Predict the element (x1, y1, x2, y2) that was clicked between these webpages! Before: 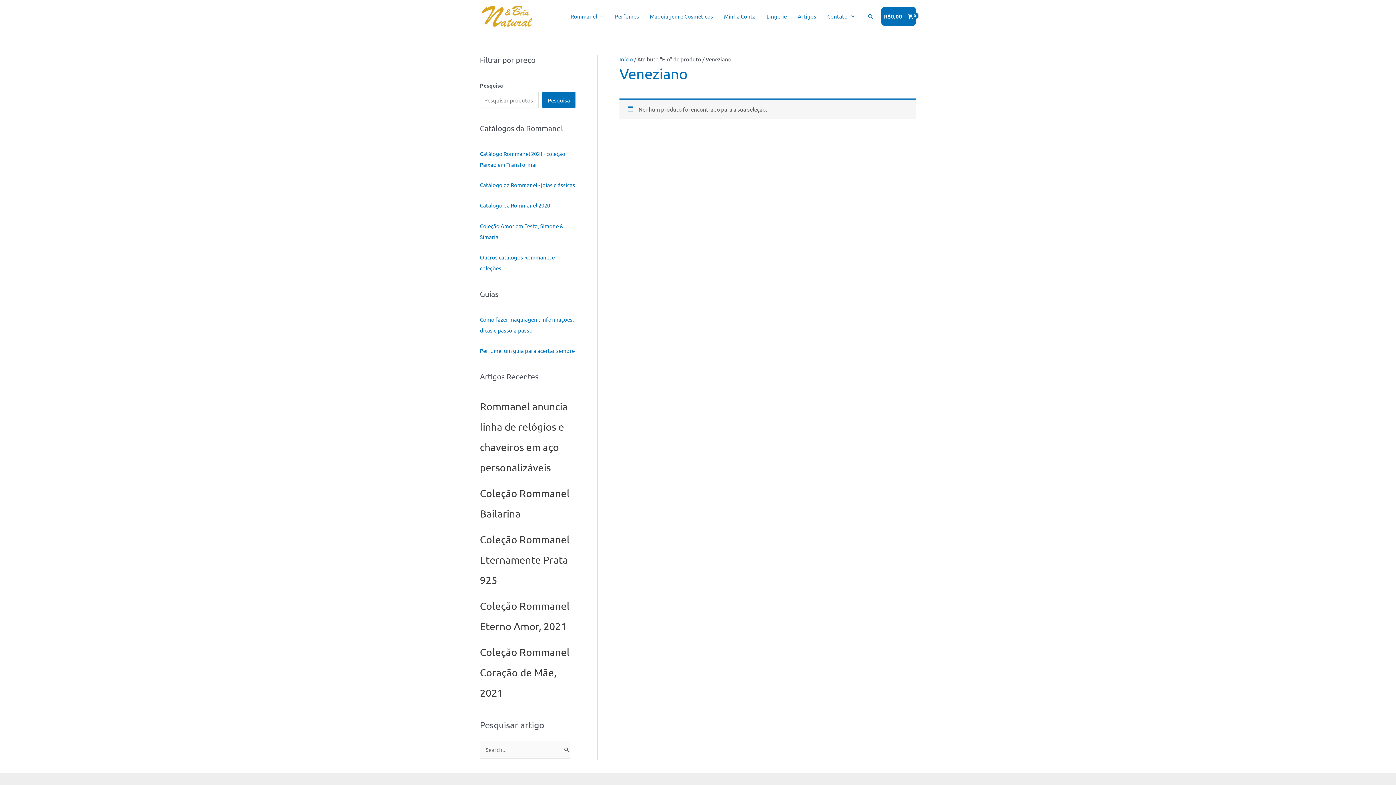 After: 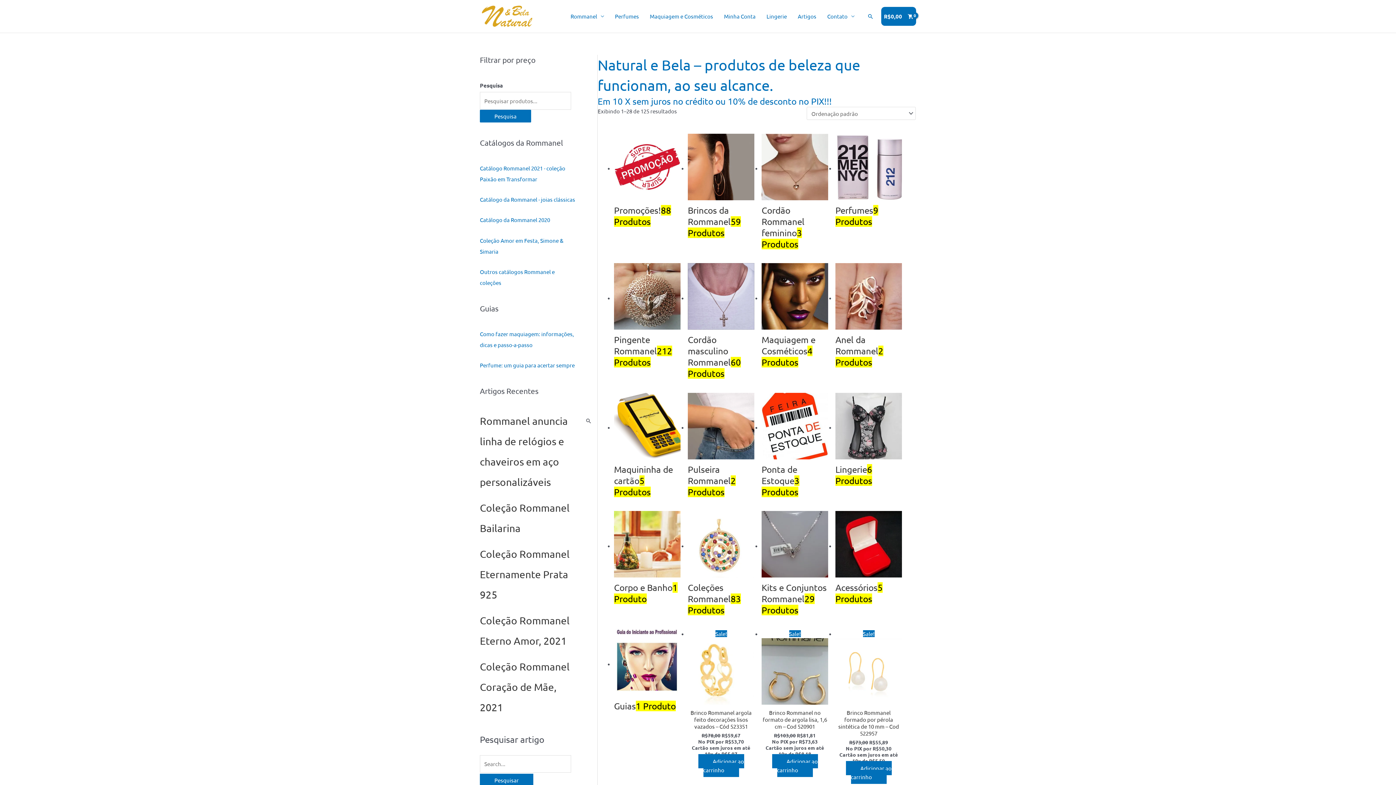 Action: label: Início bbox: (619, 55, 633, 62)